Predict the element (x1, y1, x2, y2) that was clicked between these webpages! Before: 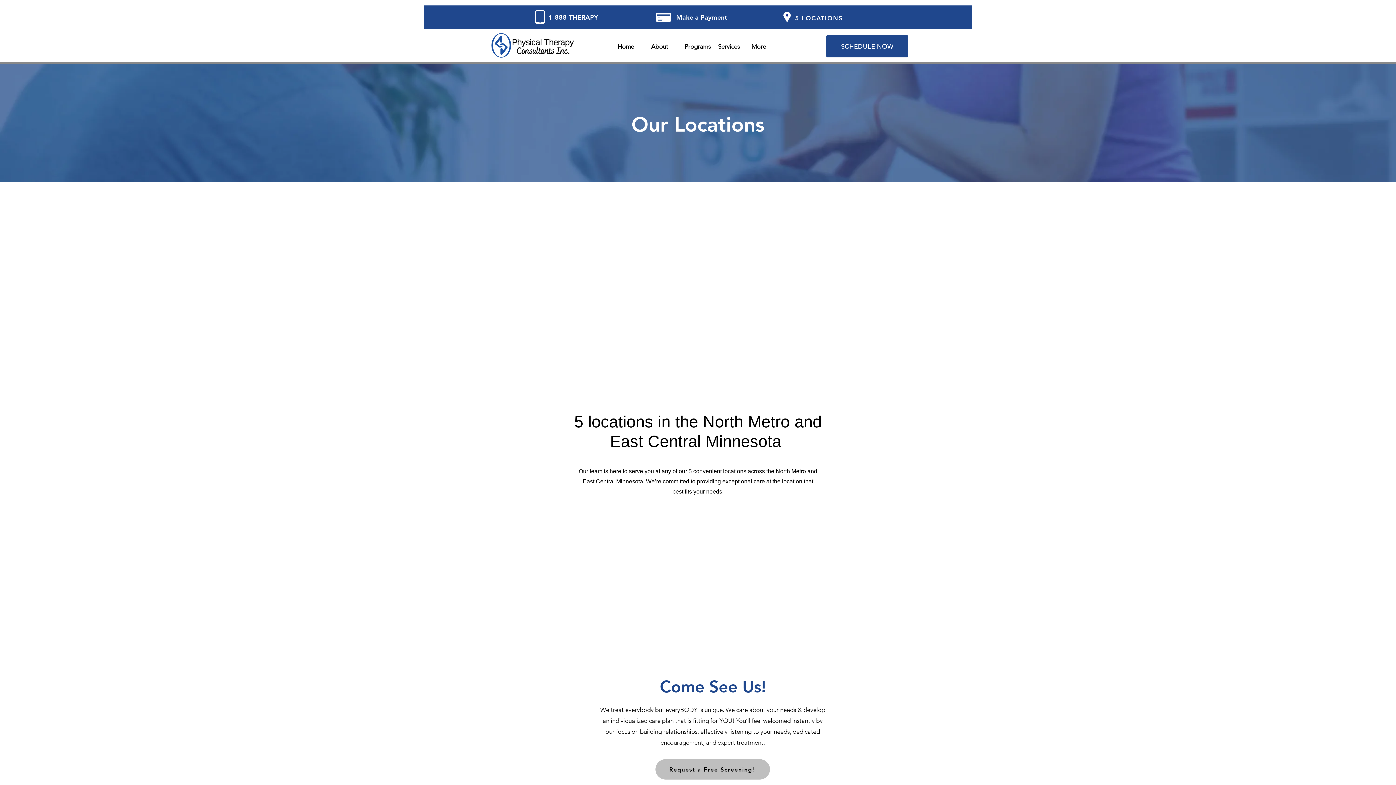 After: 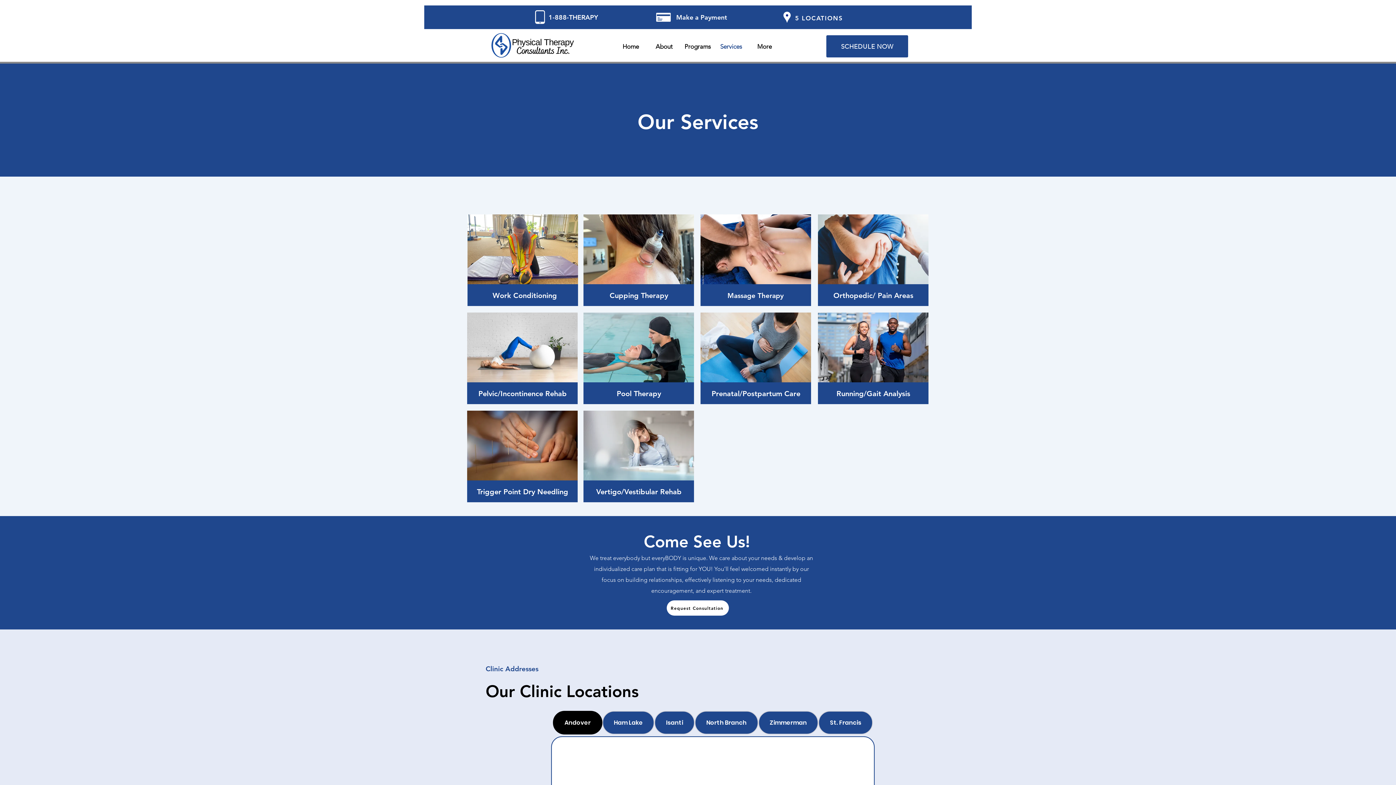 Action: bbox: (714, 39, 748, 53) label: Services